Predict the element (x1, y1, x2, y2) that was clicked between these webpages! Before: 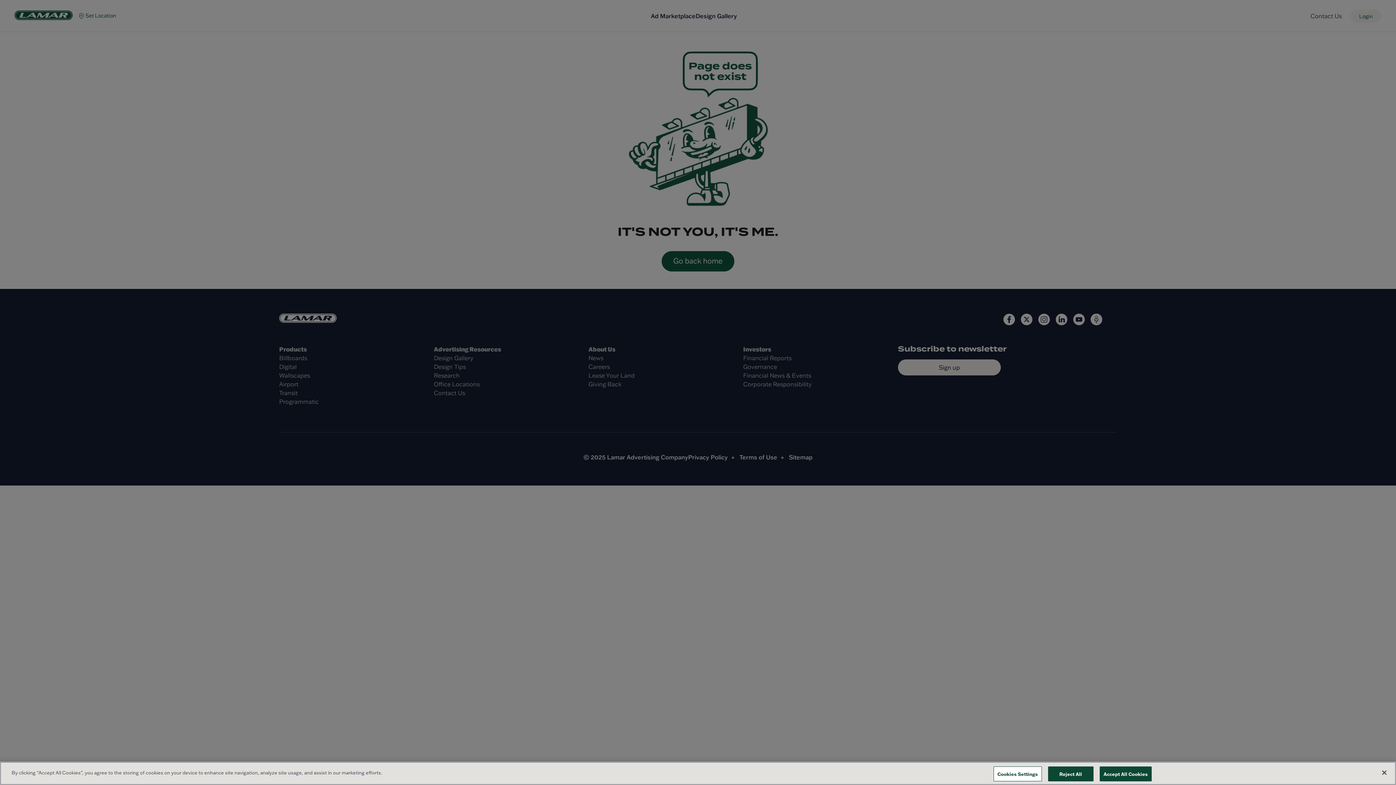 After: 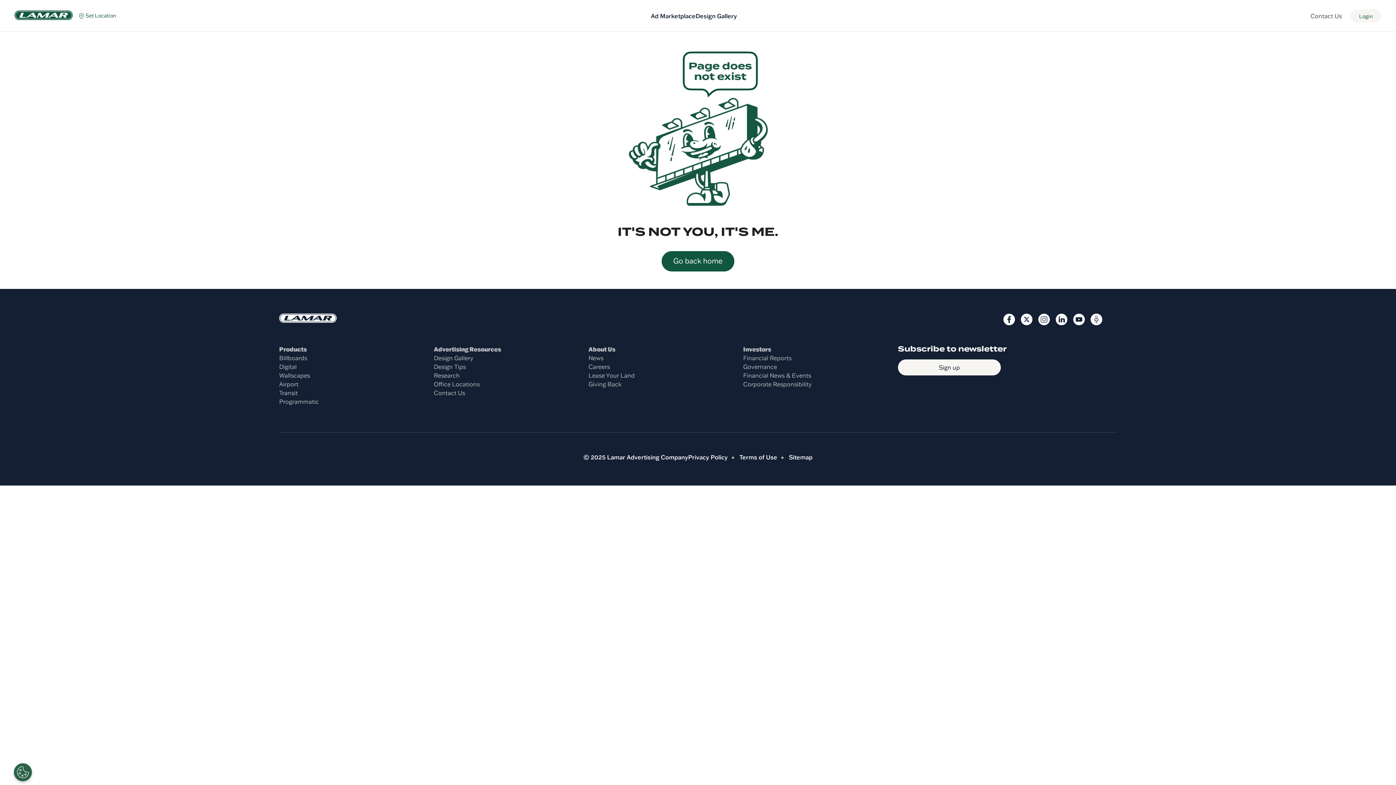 Action: label: Close bbox: (1376, 765, 1392, 781)